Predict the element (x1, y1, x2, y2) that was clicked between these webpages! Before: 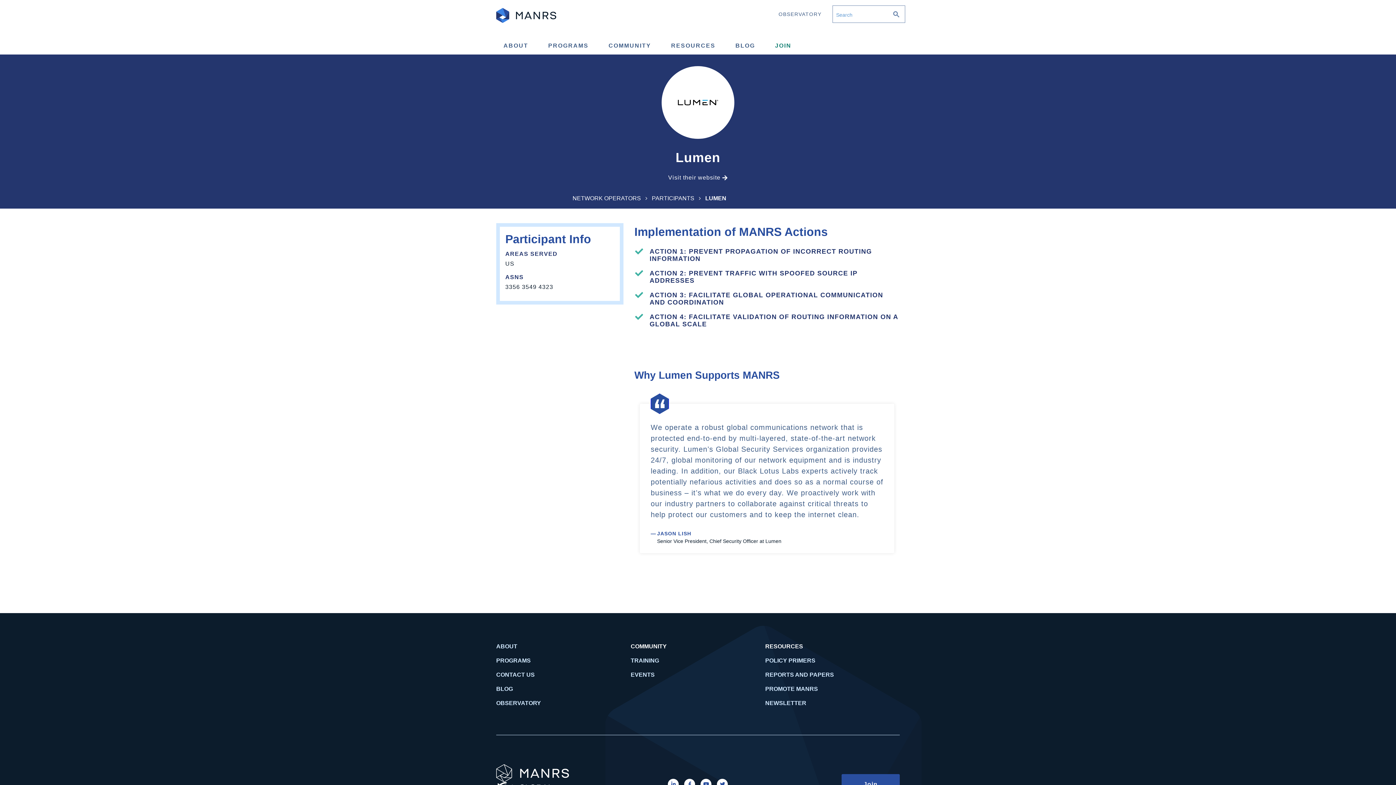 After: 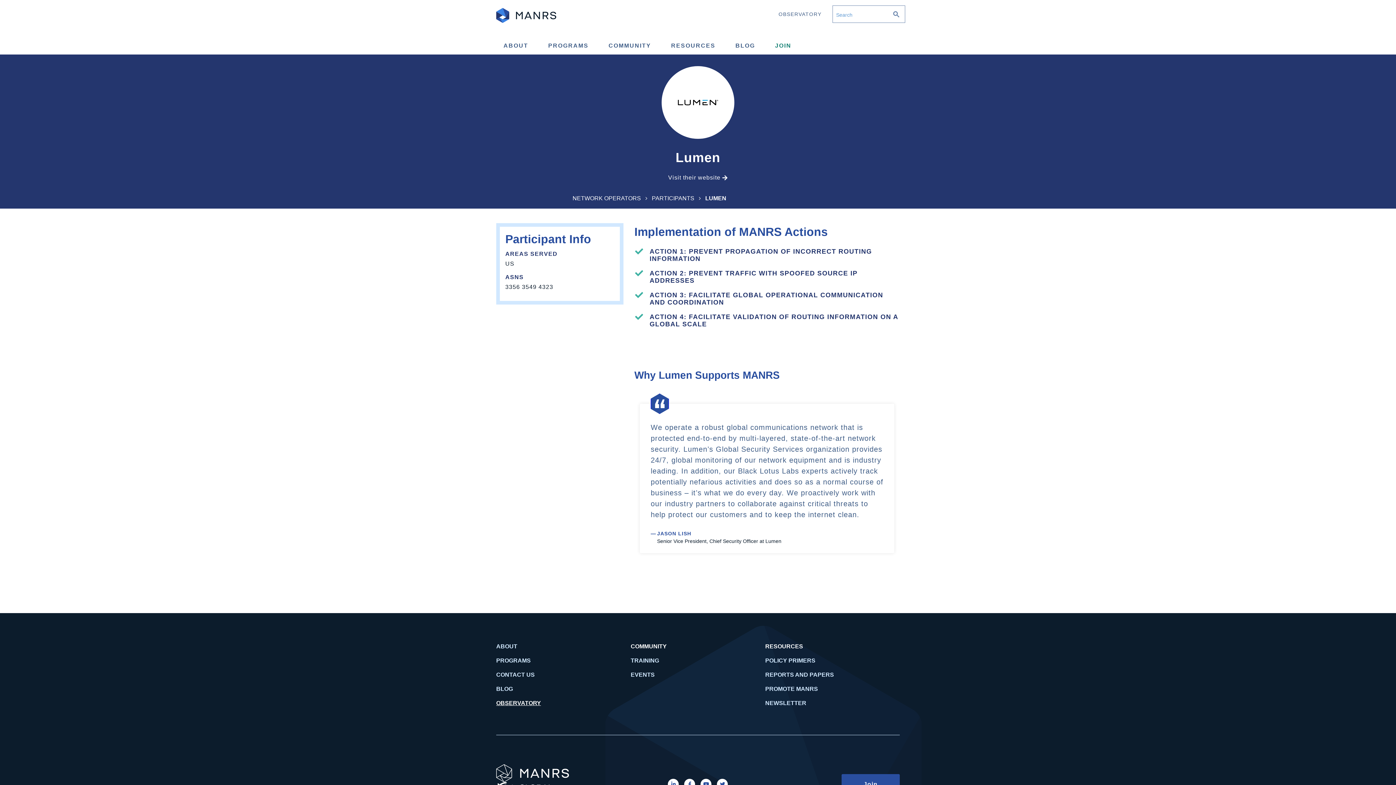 Action: bbox: (496, 700, 541, 706) label: OBSERVATORY